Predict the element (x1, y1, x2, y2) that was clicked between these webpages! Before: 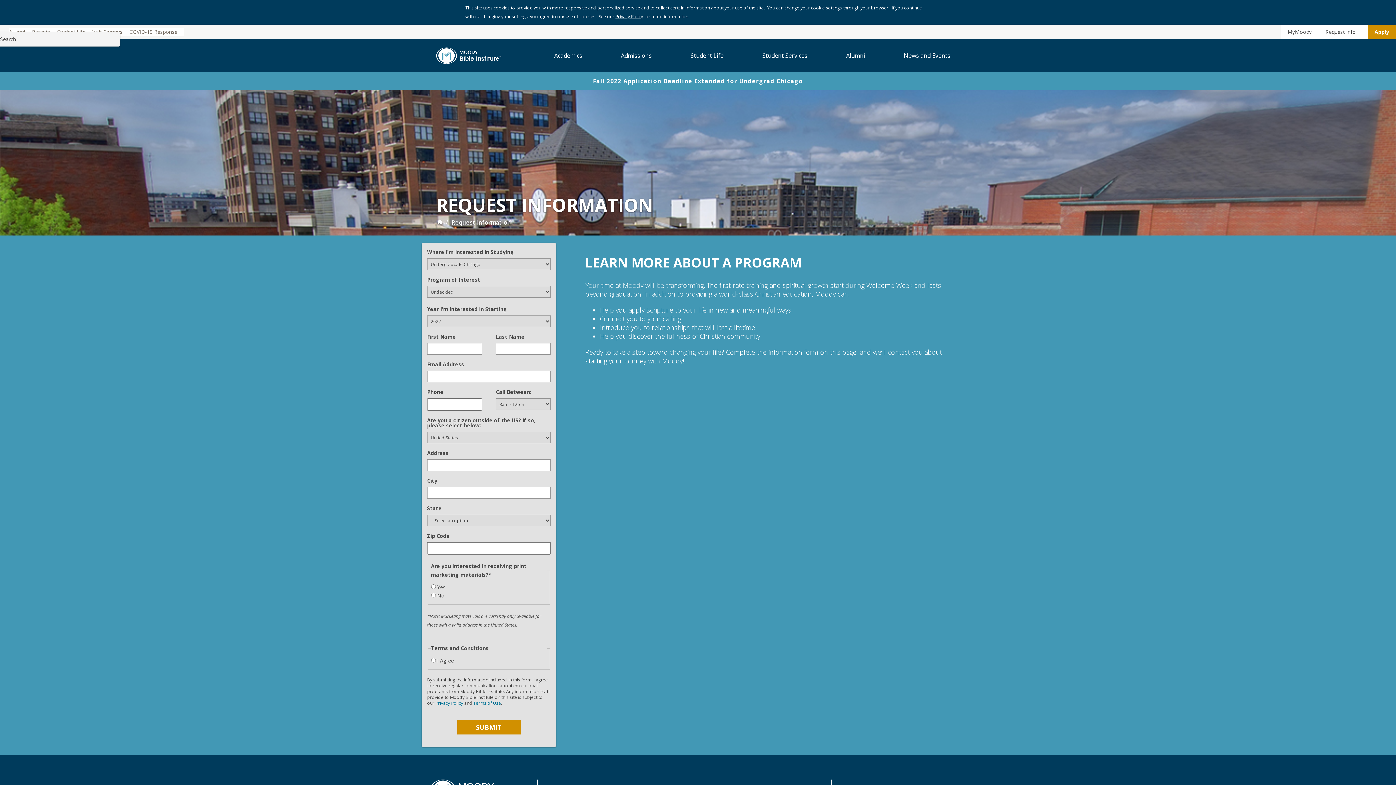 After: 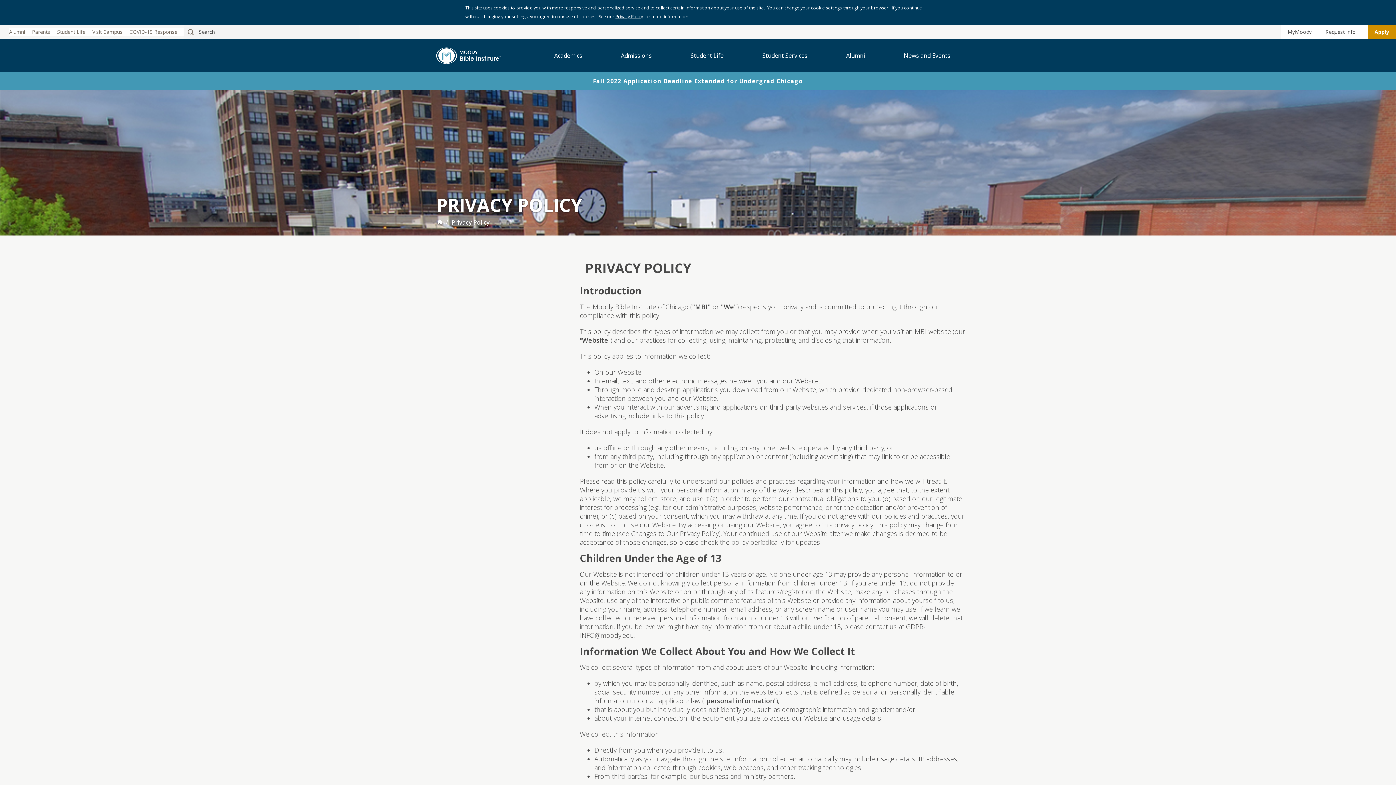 Action: label: Privacy Policy bbox: (435, 700, 463, 706)